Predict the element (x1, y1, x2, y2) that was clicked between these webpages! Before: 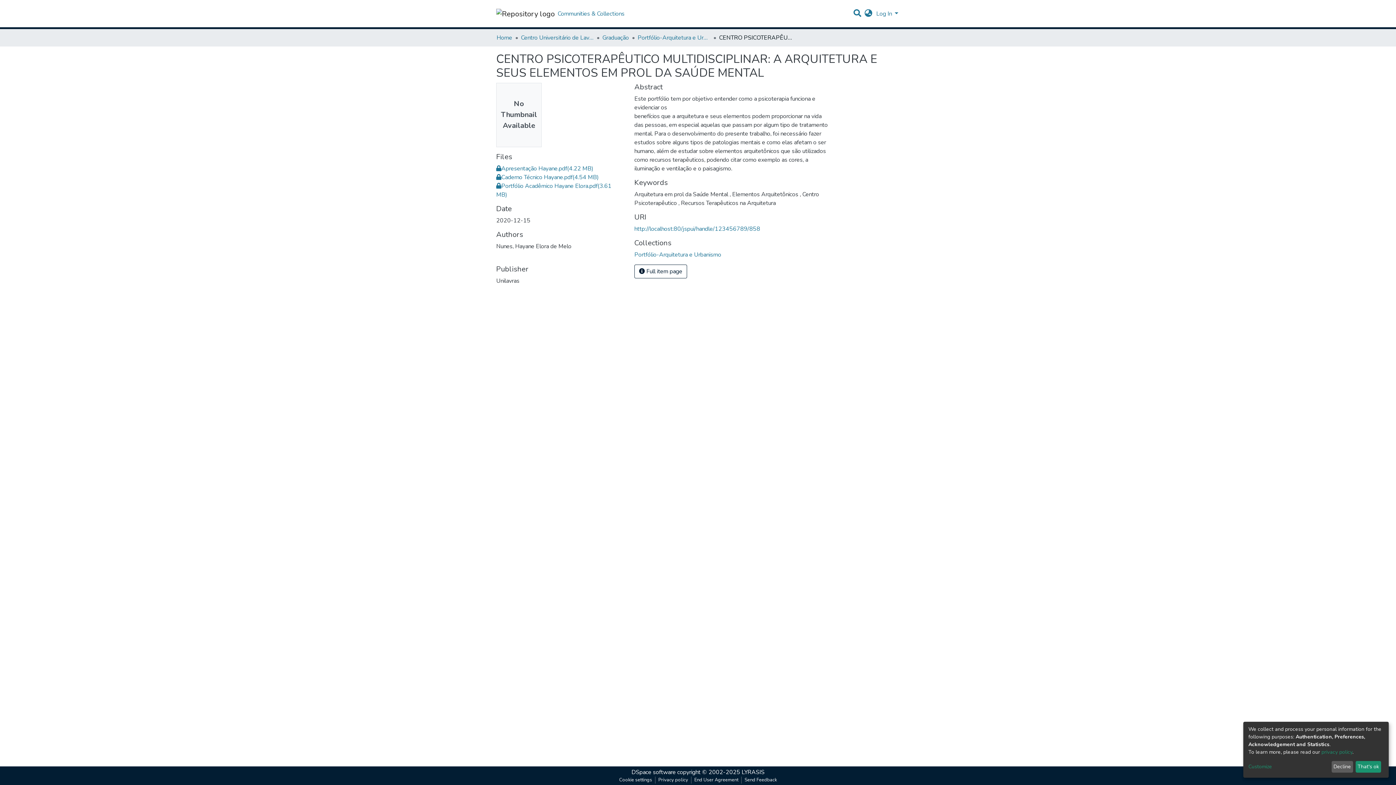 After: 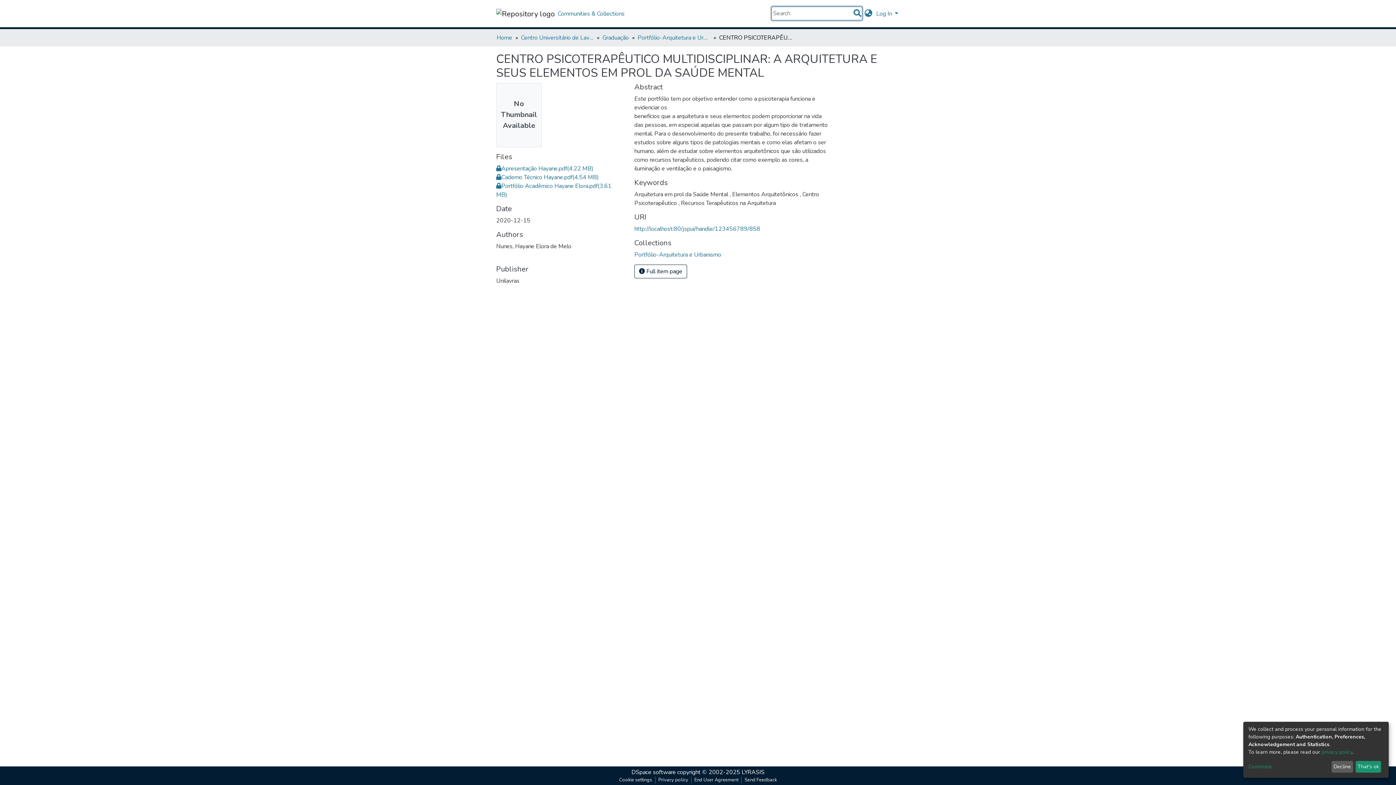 Action: bbox: (852, 9, 862, 17)